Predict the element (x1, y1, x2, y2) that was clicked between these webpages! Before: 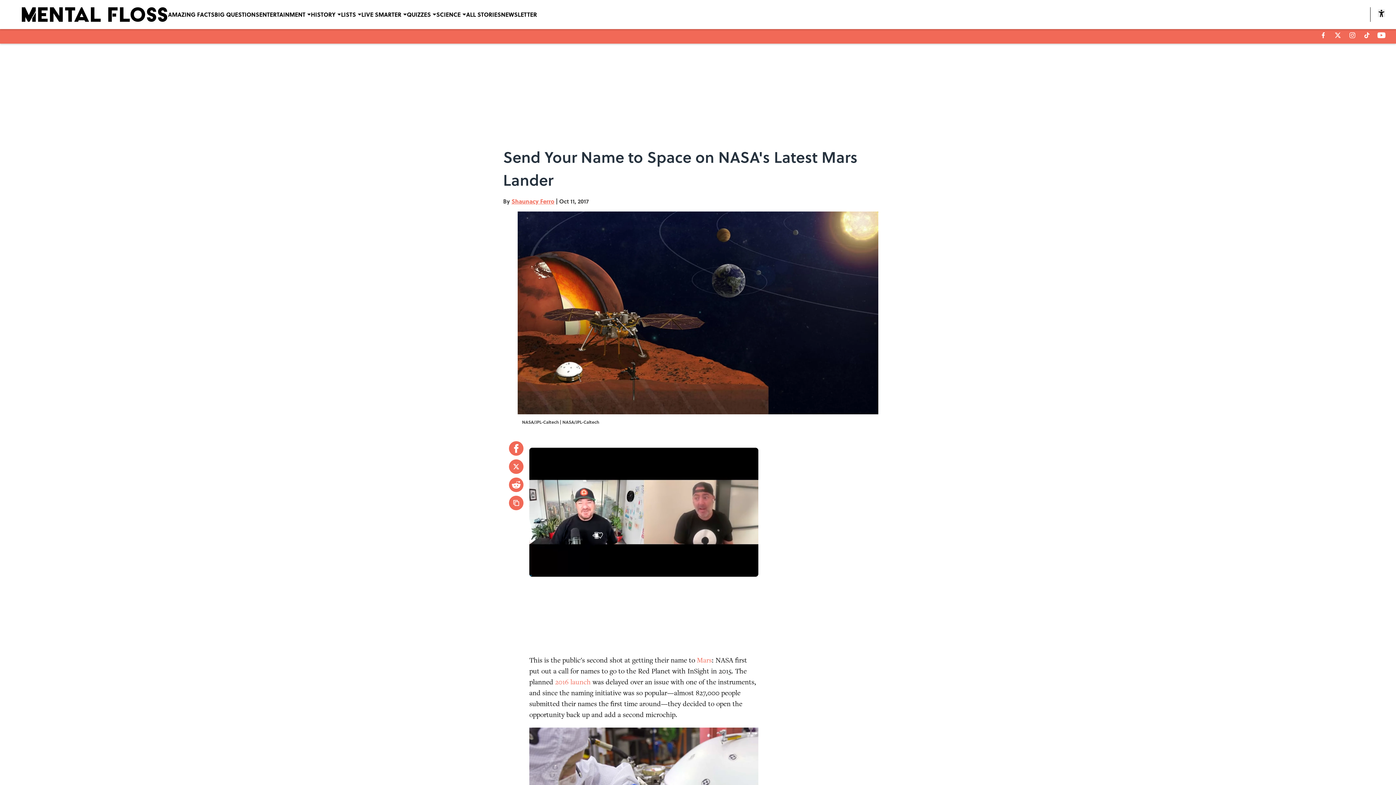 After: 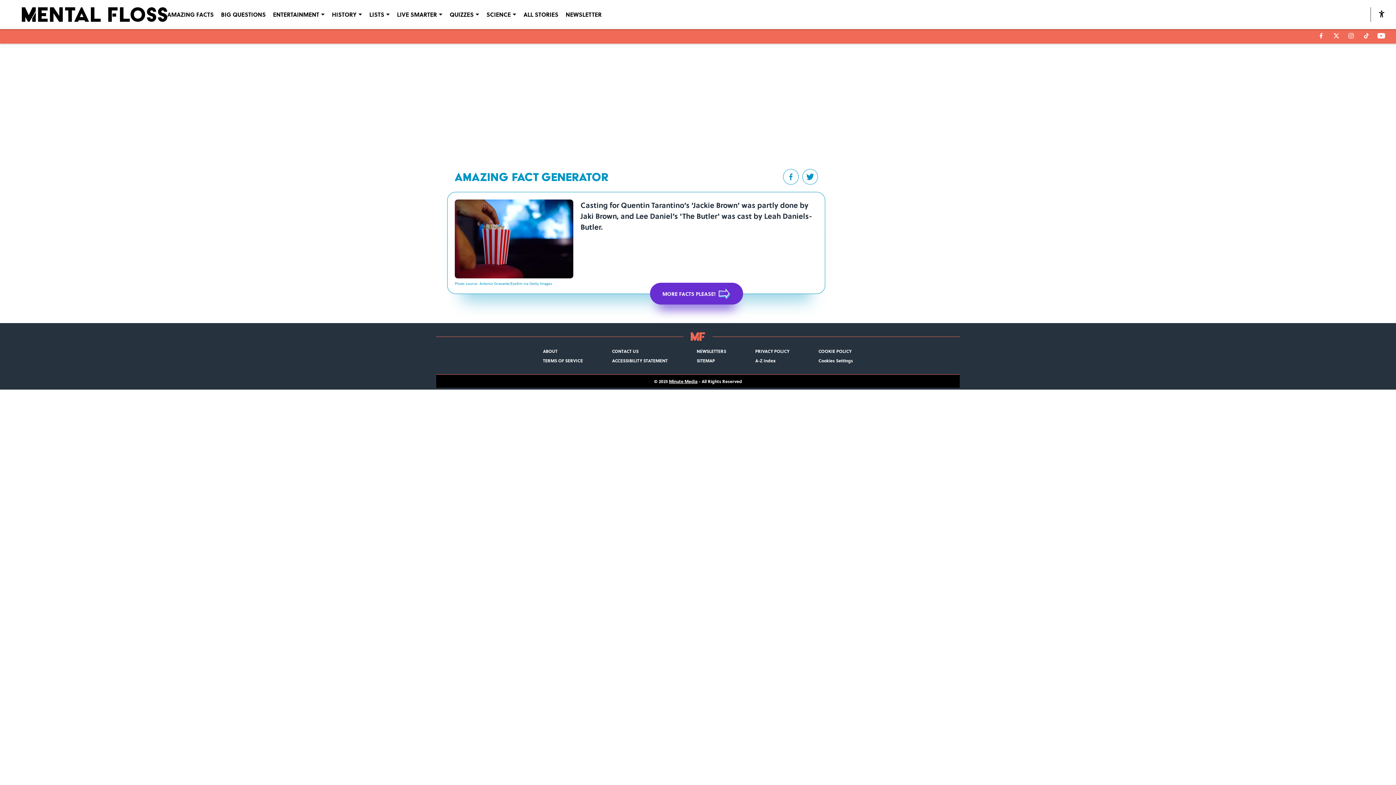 Action: bbox: (168, 0, 214, 29) label: AMAZING FACTS